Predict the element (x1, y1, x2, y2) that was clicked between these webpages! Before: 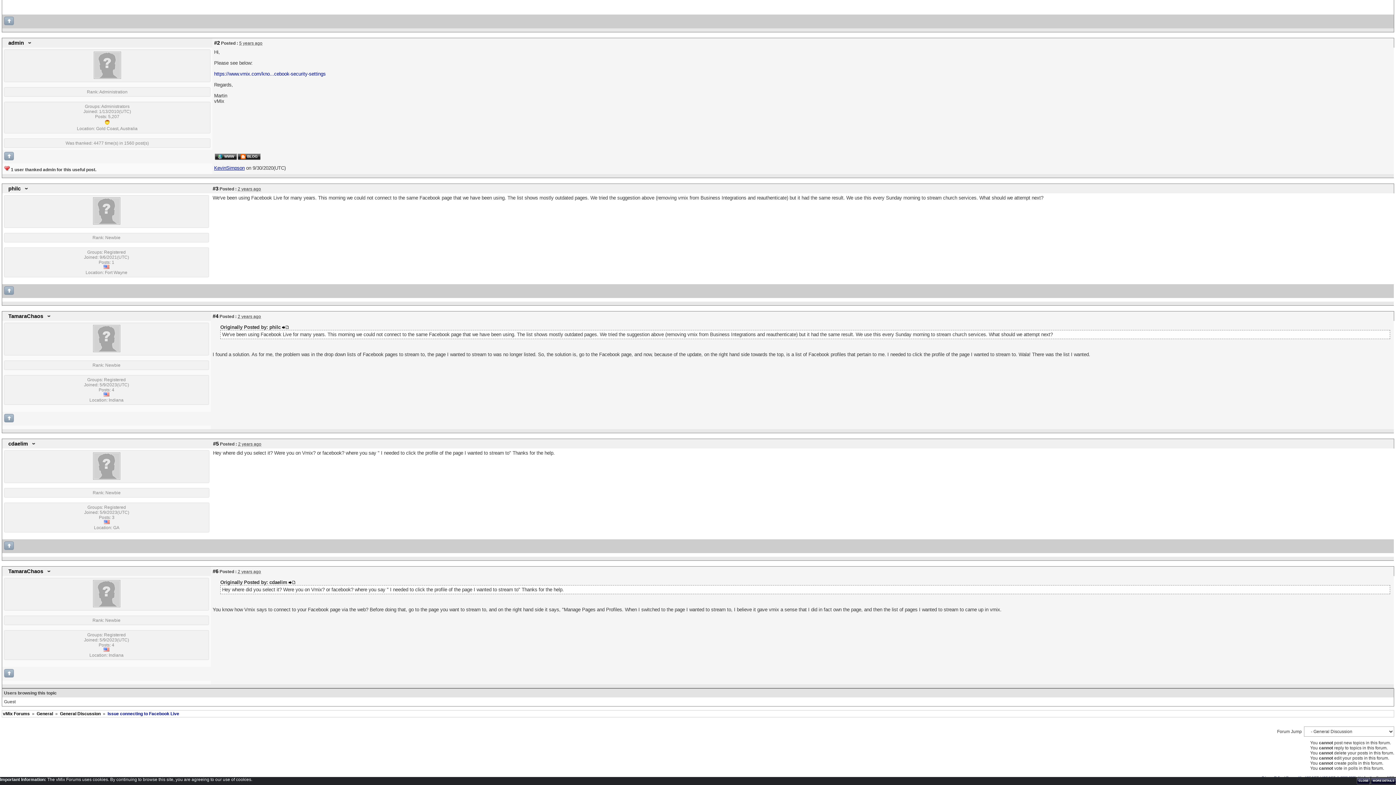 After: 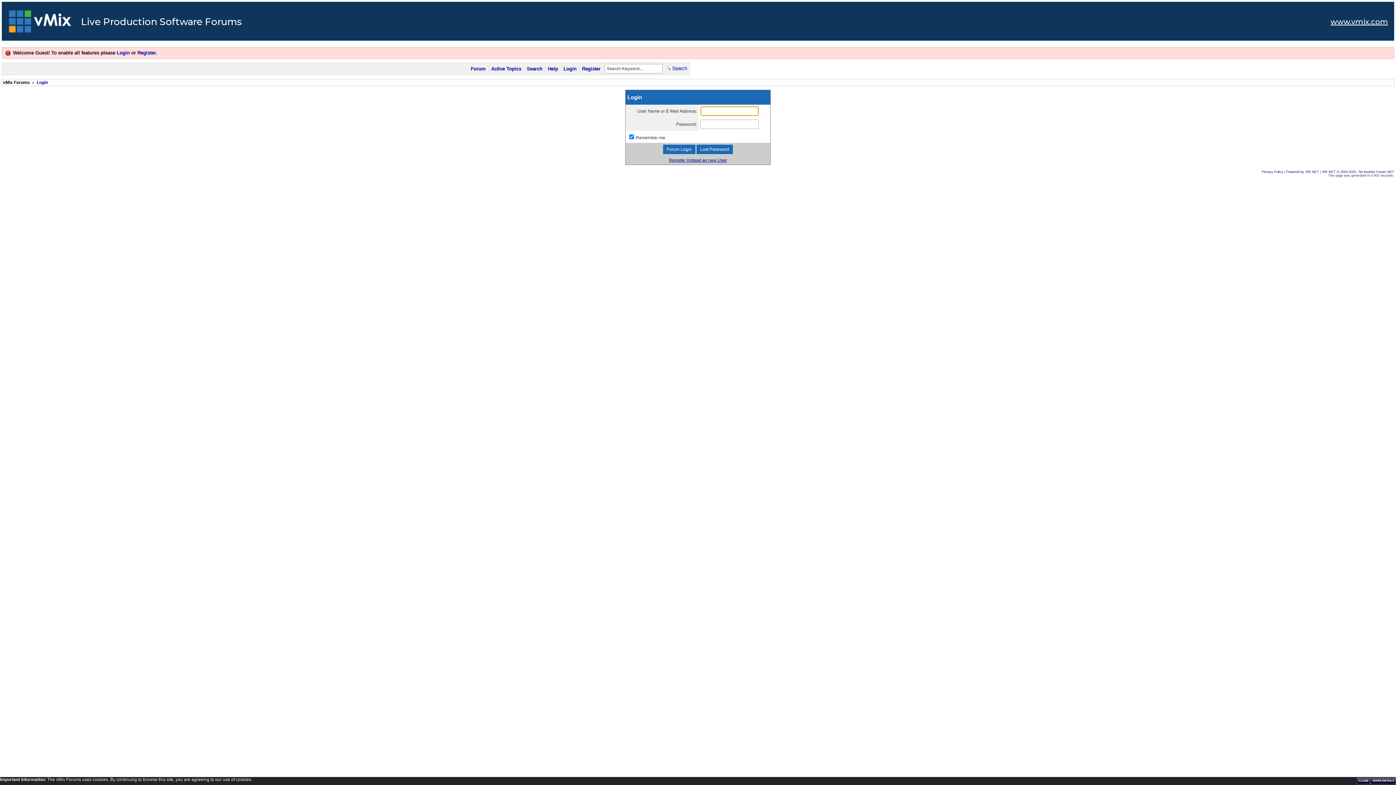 Action: bbox: (93, 475, 120, 481)